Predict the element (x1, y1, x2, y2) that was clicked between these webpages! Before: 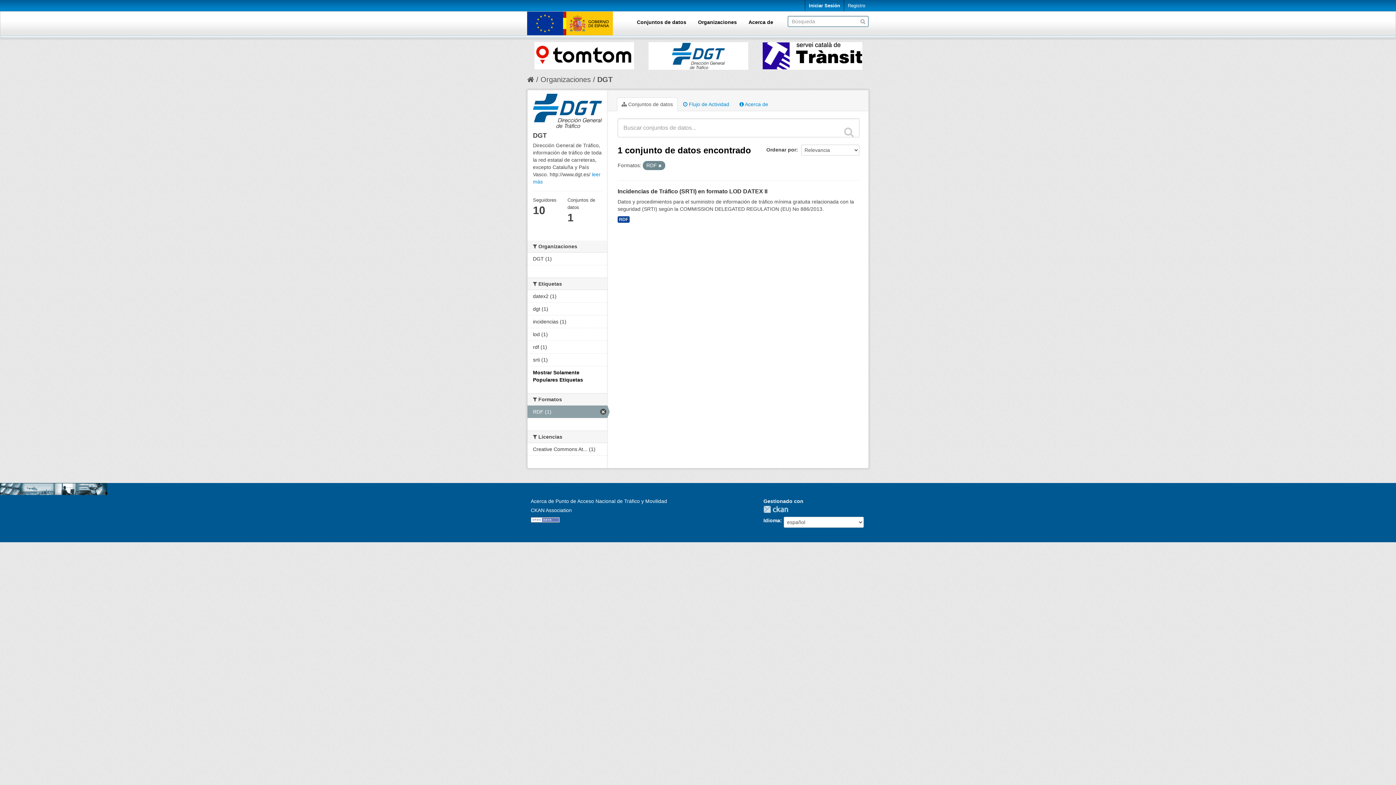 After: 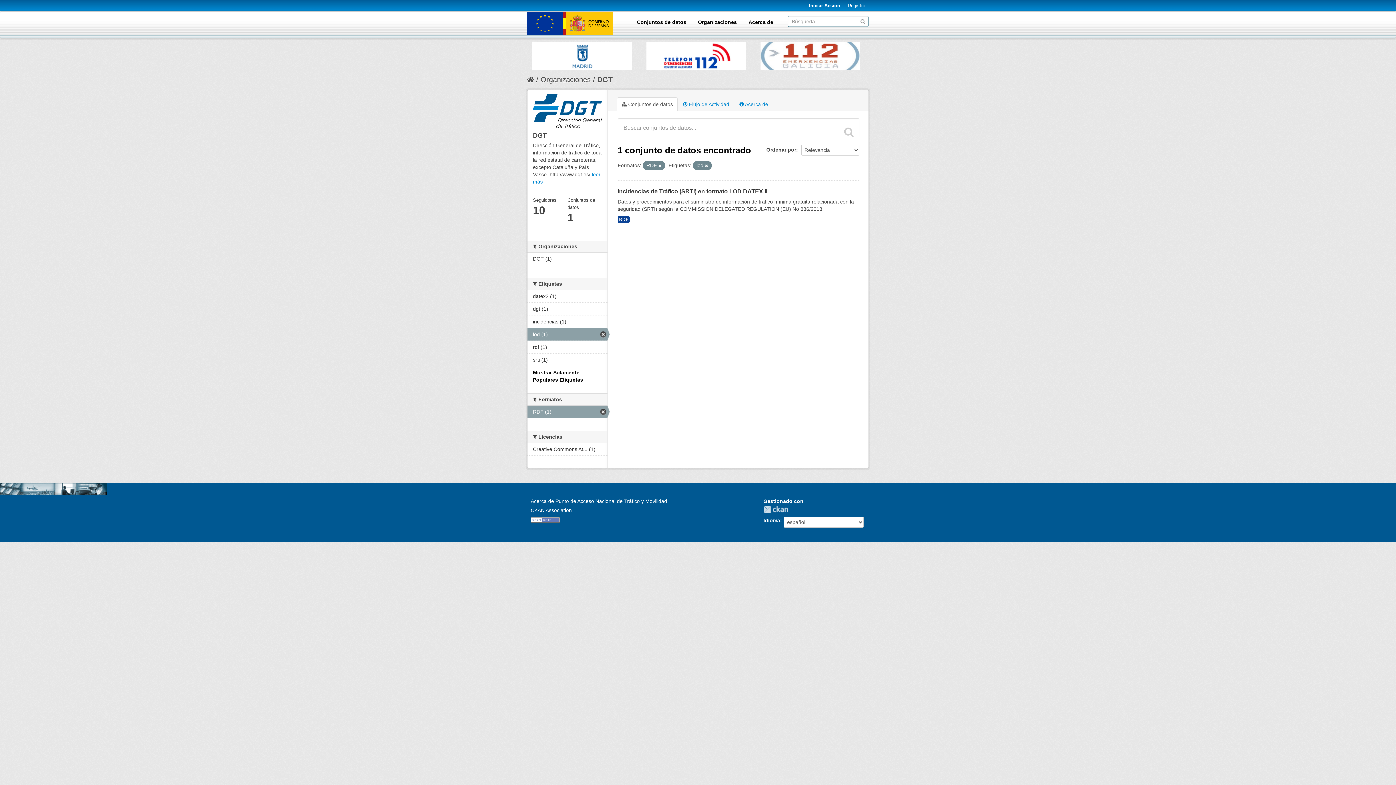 Action: bbox: (527, 328, 607, 340) label: lod (1)